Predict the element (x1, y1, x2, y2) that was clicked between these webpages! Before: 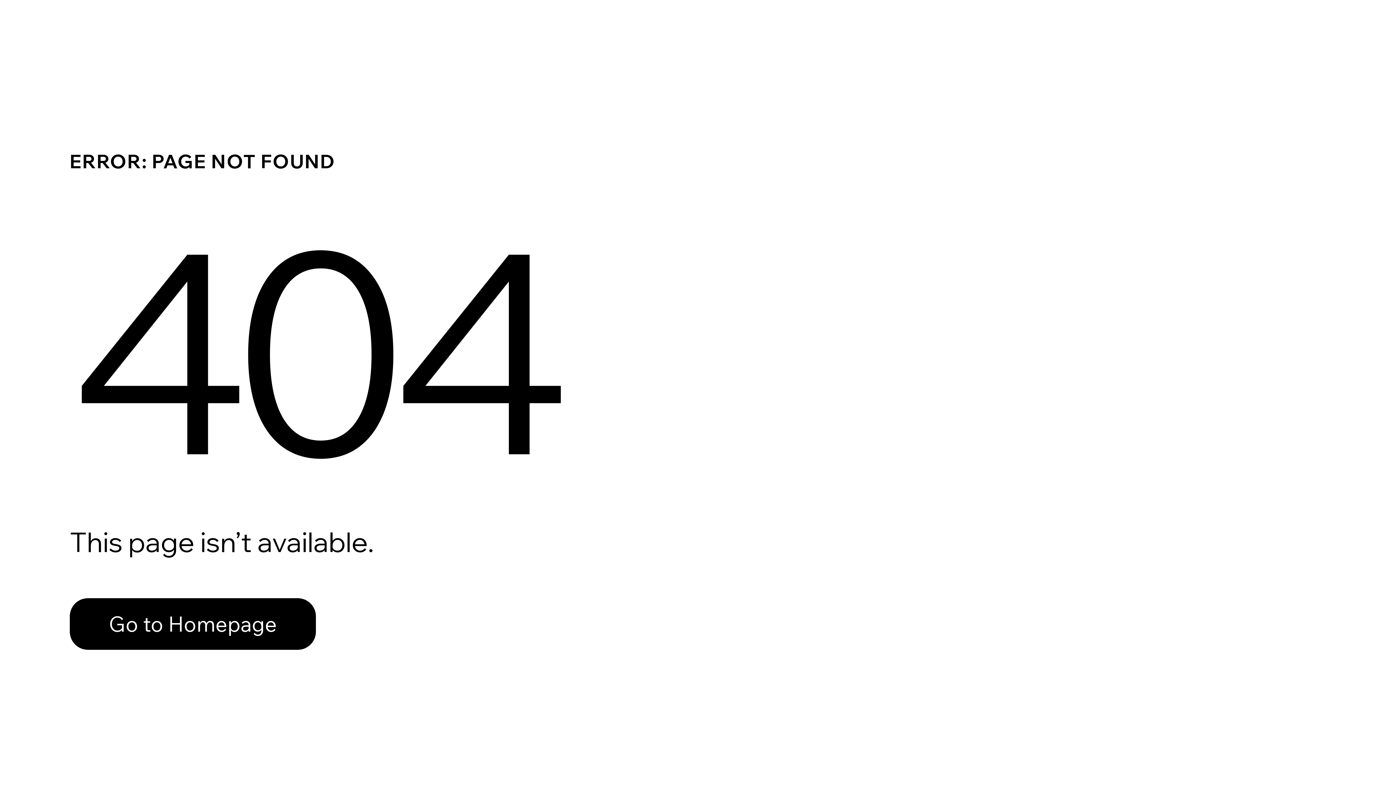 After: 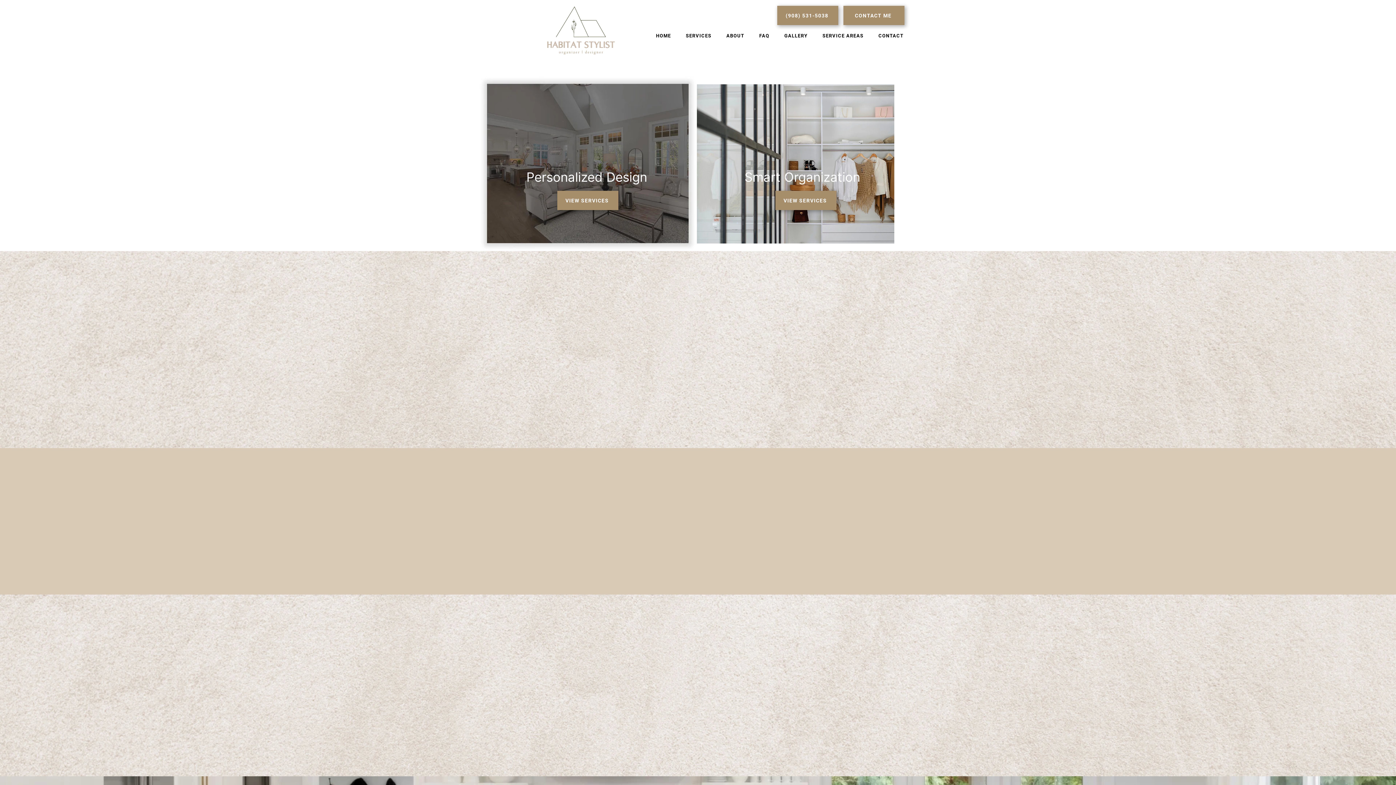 Action: label: Go to Homepage bbox: (69, 582, 768, 659)